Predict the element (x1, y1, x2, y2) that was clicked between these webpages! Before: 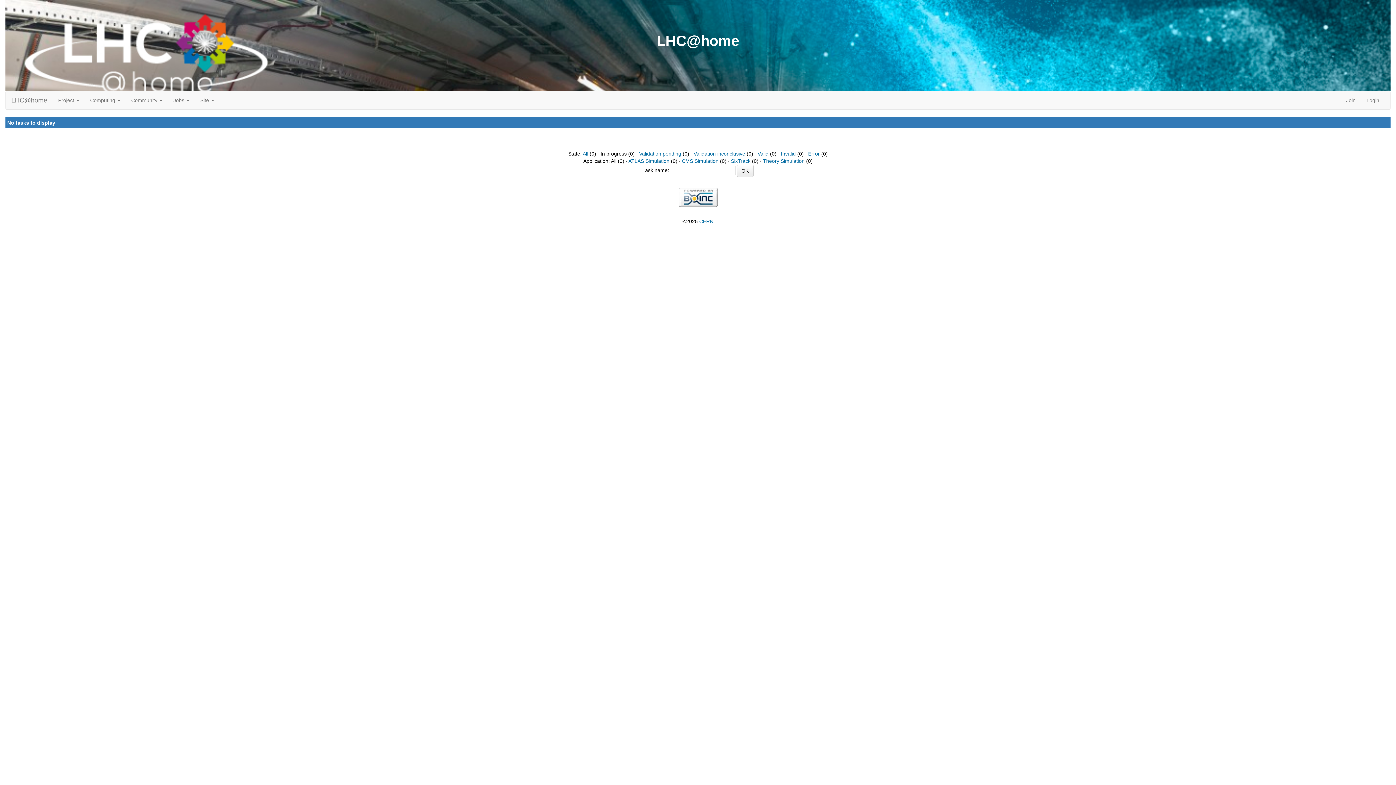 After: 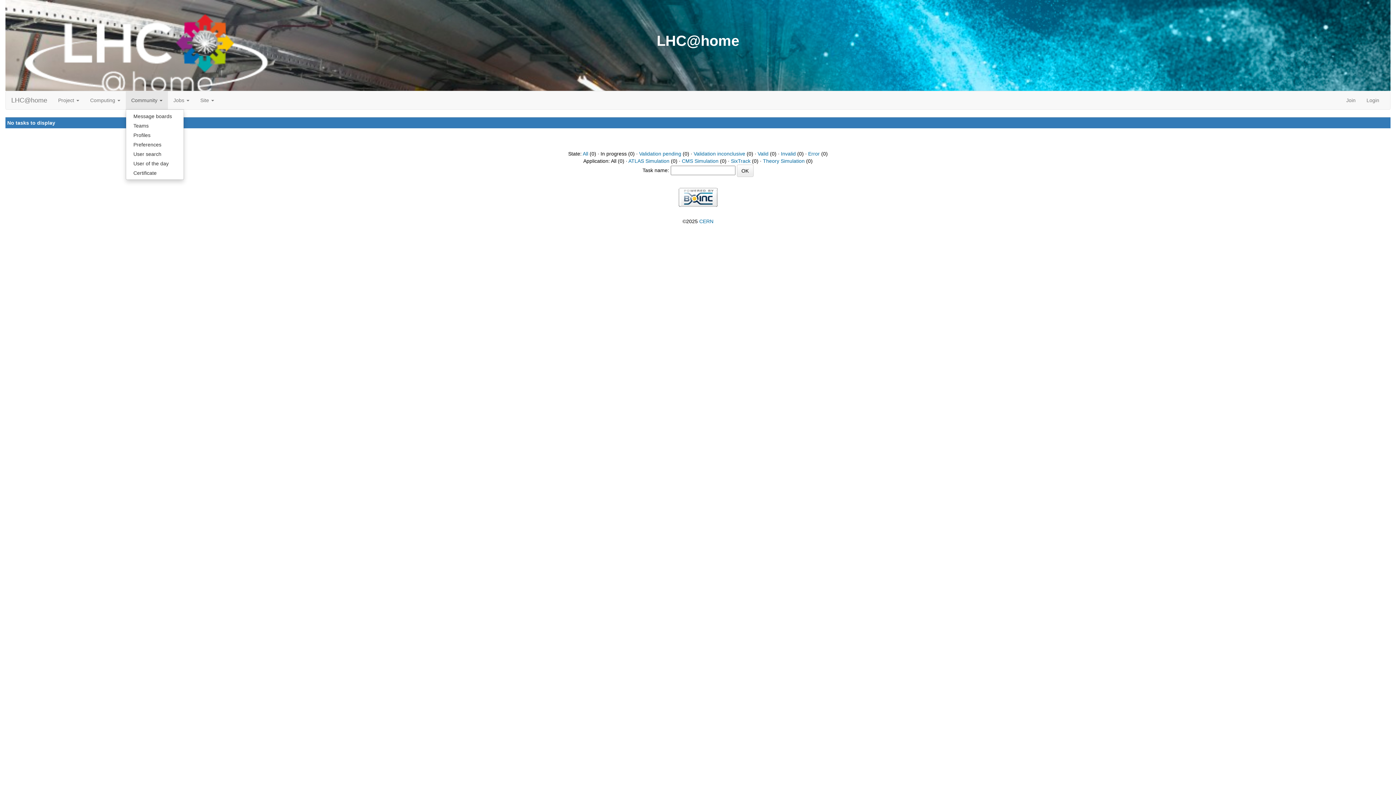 Action: bbox: (125, 91, 168, 109) label: Community 